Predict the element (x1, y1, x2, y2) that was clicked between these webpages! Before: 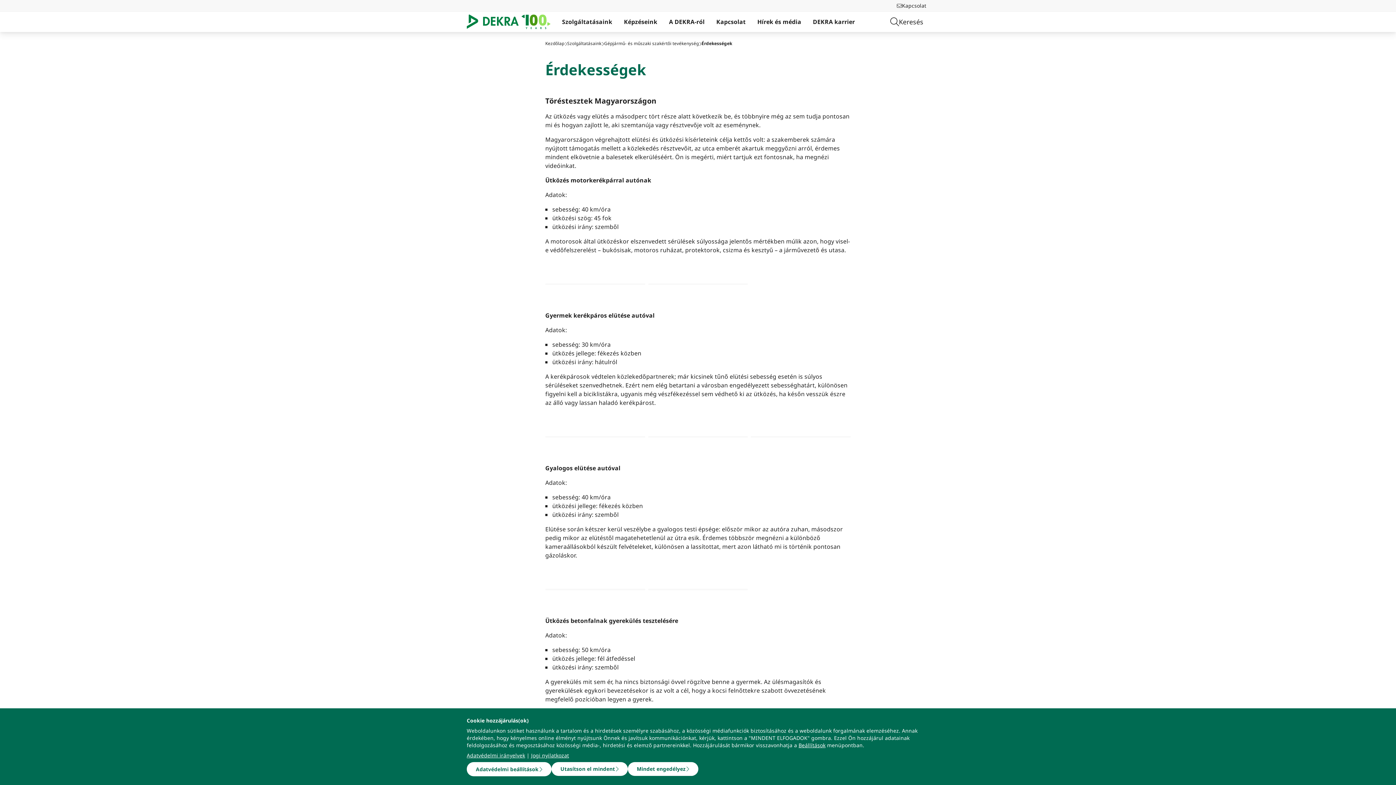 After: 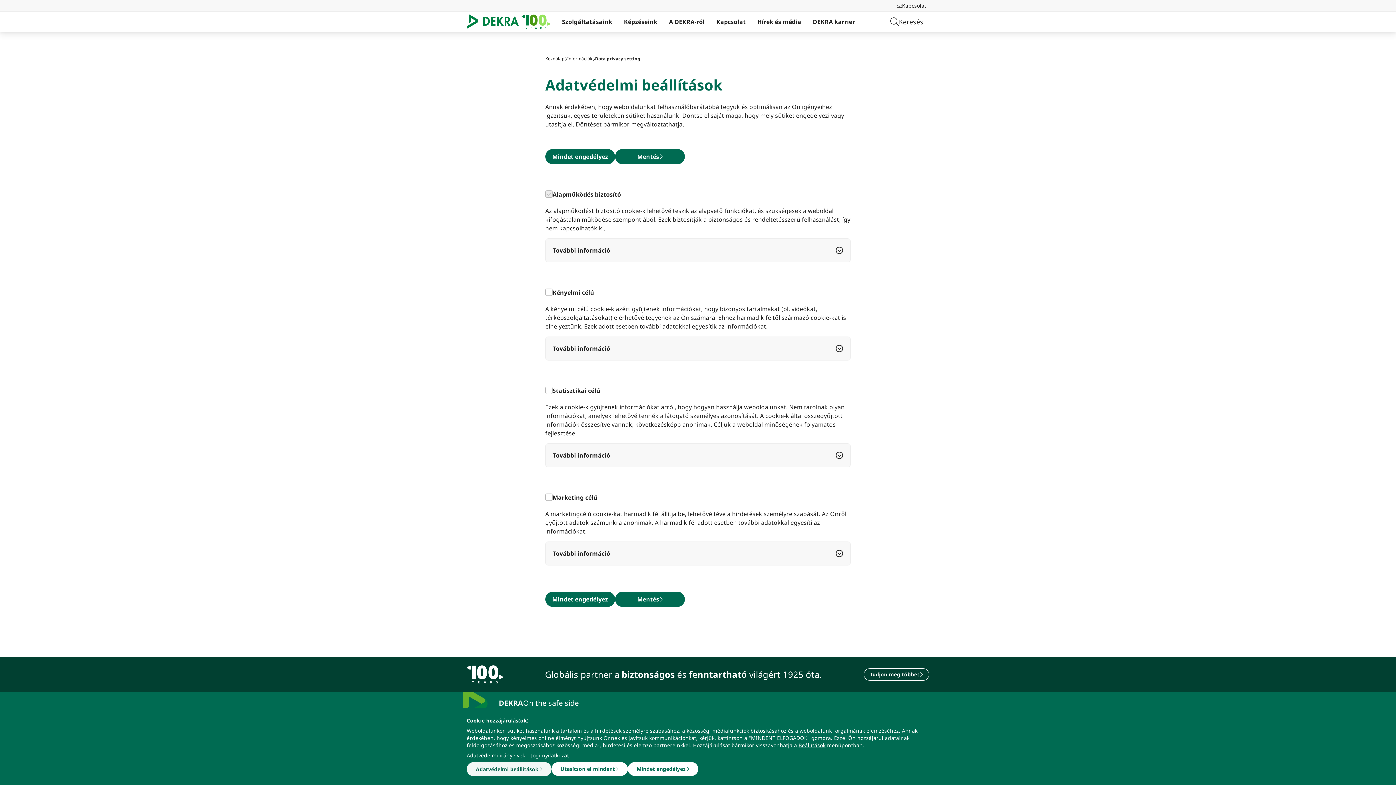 Action: label: Adatvédelmi beállítások bbox: (466, 762, 551, 776)